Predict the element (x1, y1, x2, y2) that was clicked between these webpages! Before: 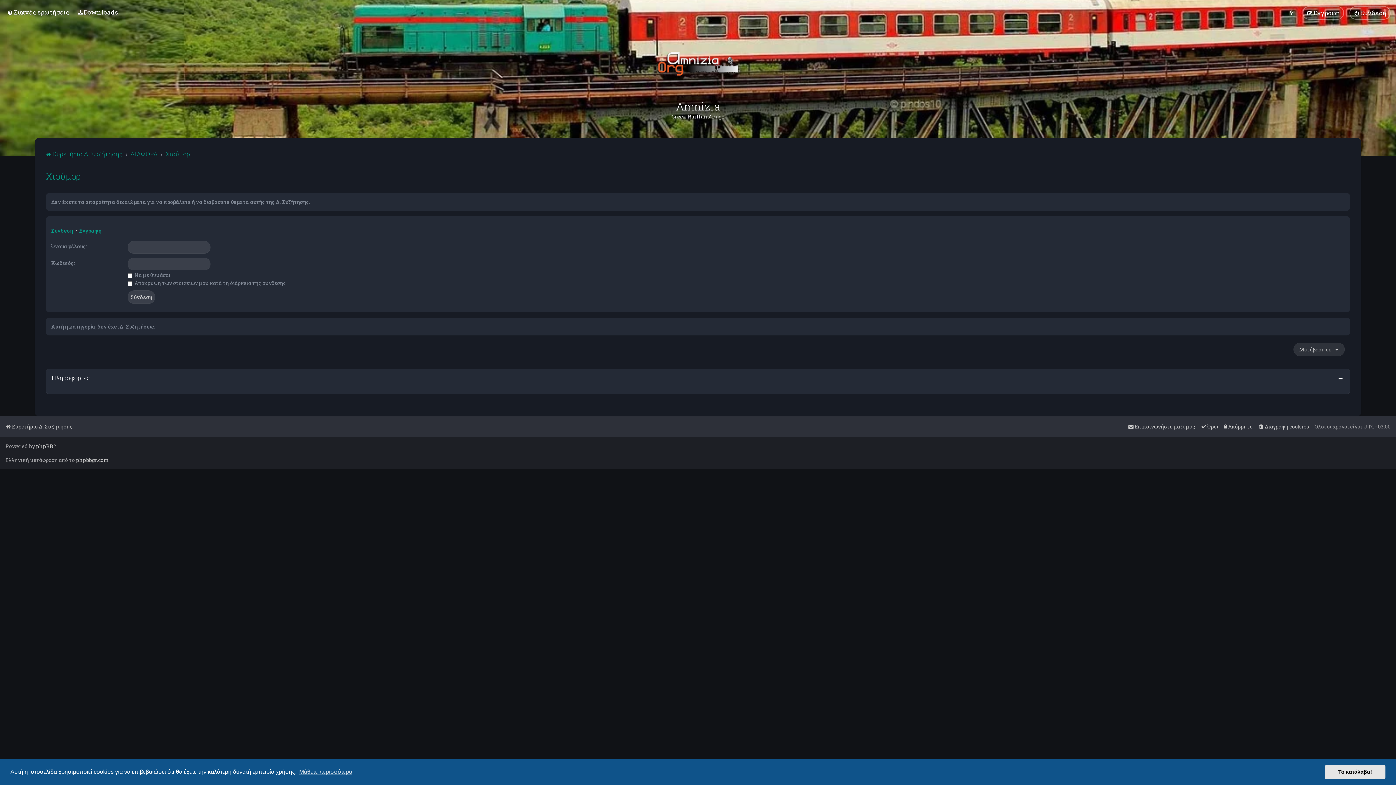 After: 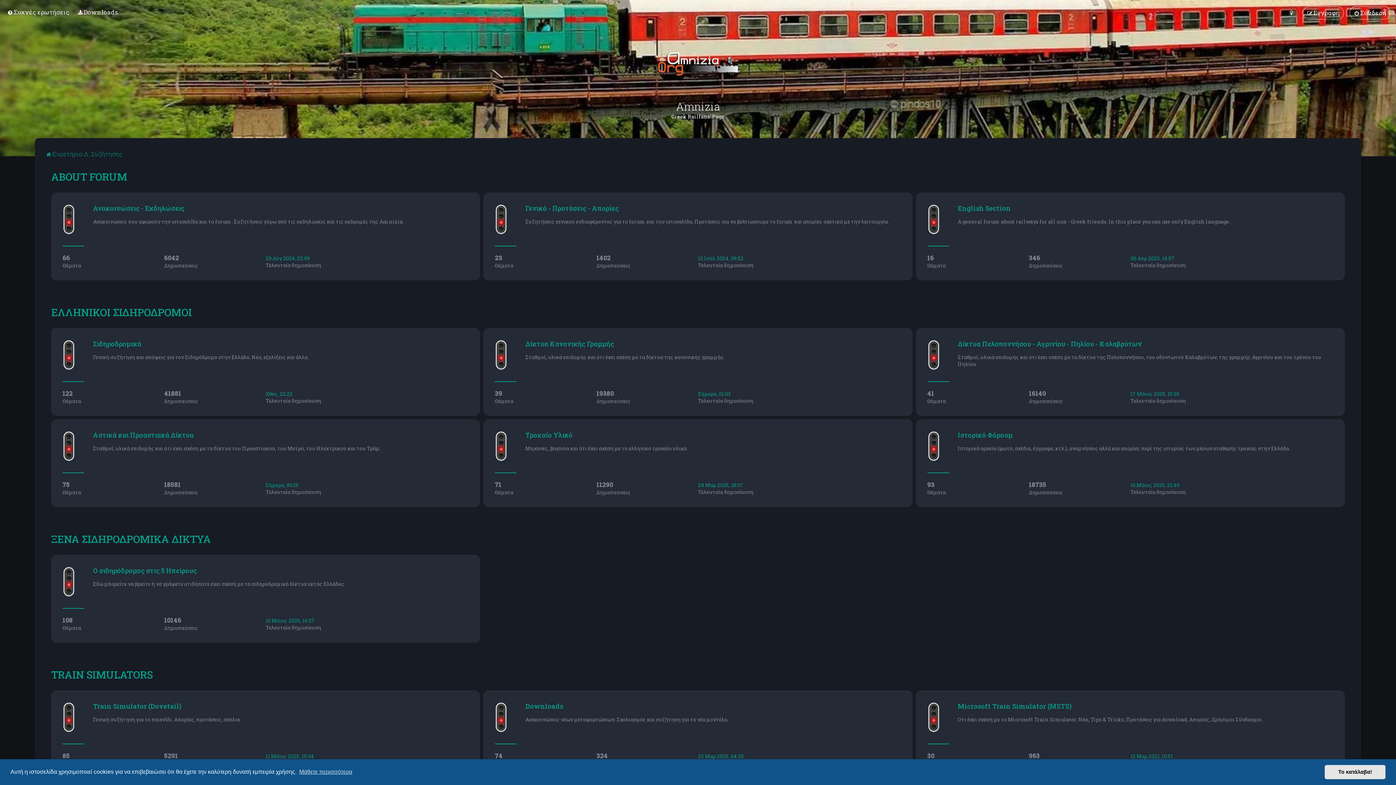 Action: bbox: (5, 421, 72, 432) label: Ευρετήριο Δ. Συζήτησης